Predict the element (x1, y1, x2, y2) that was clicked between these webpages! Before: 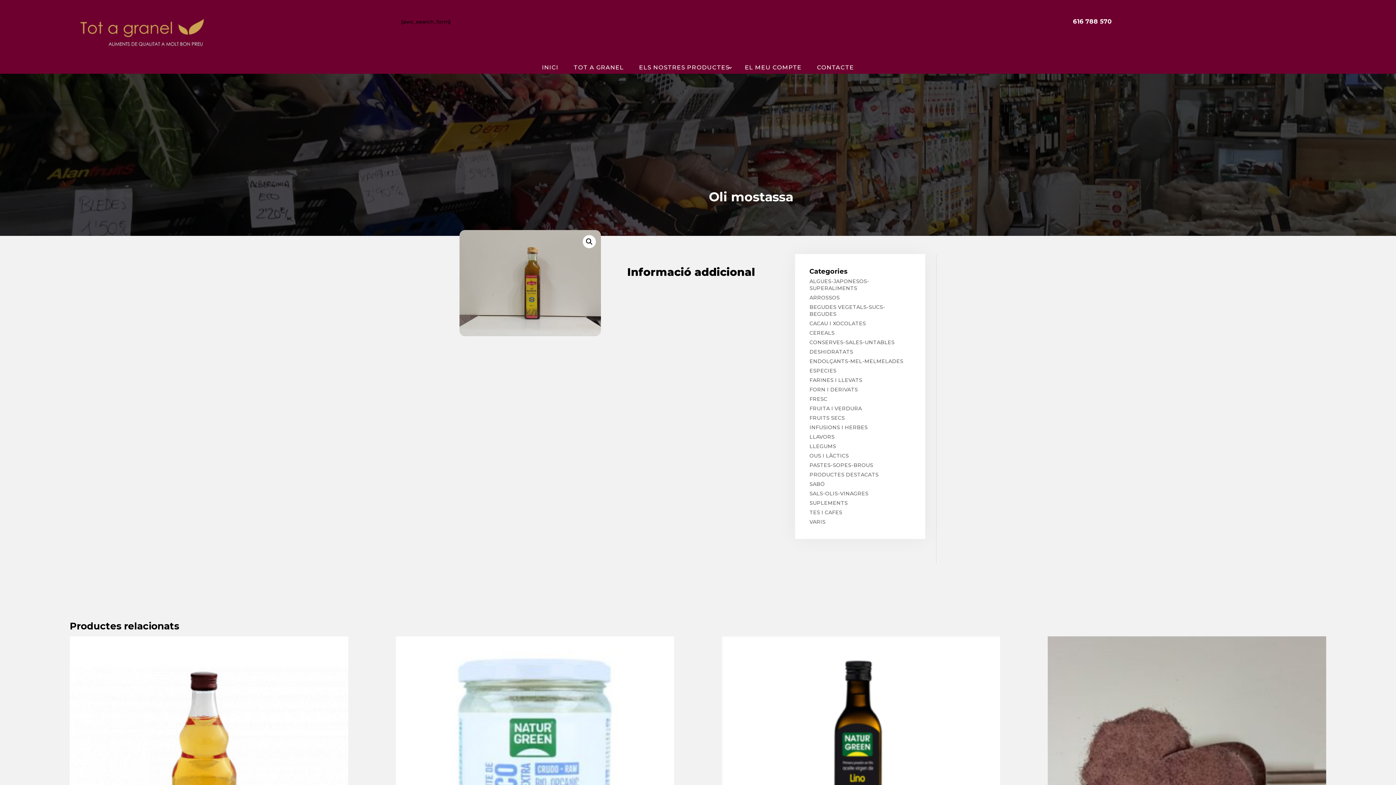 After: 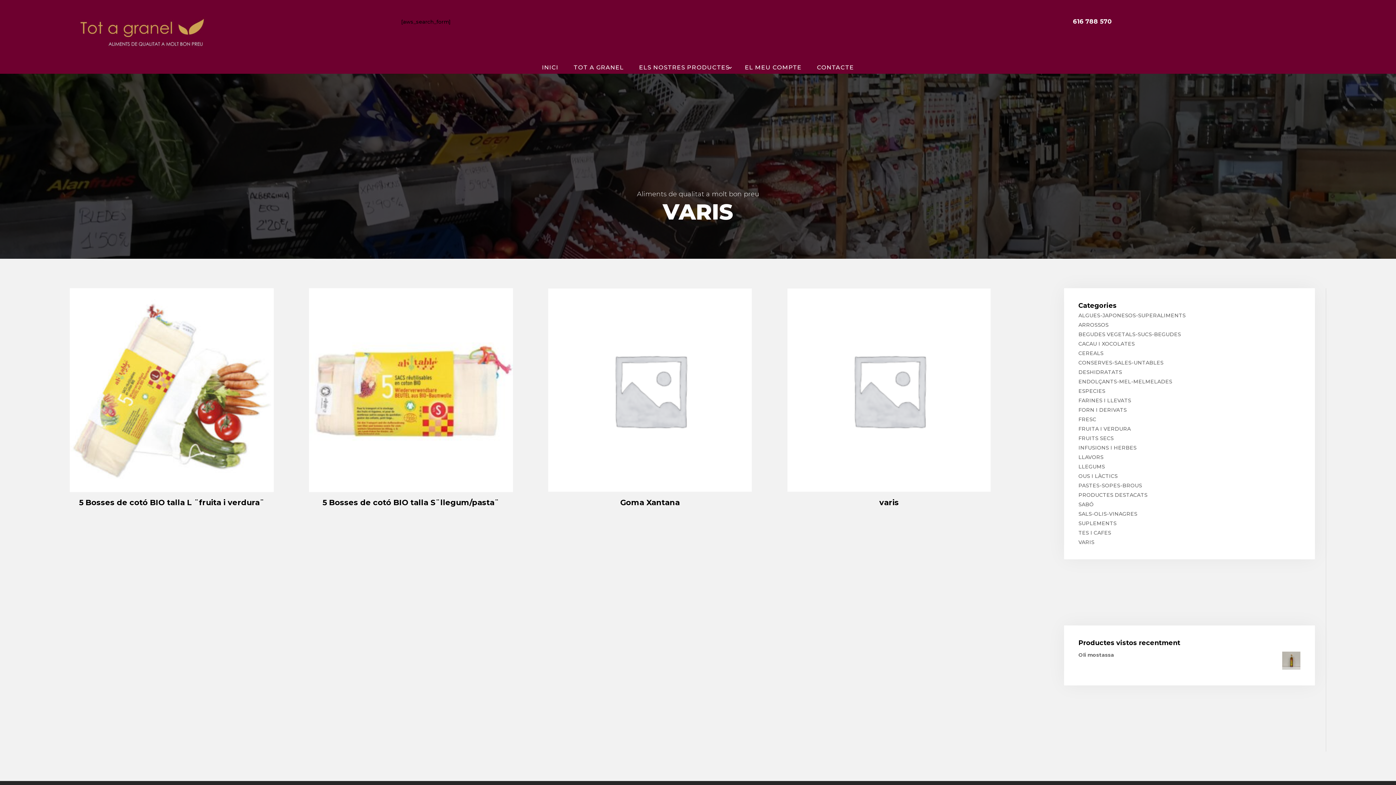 Action: label: VARIS bbox: (809, 518, 825, 525)